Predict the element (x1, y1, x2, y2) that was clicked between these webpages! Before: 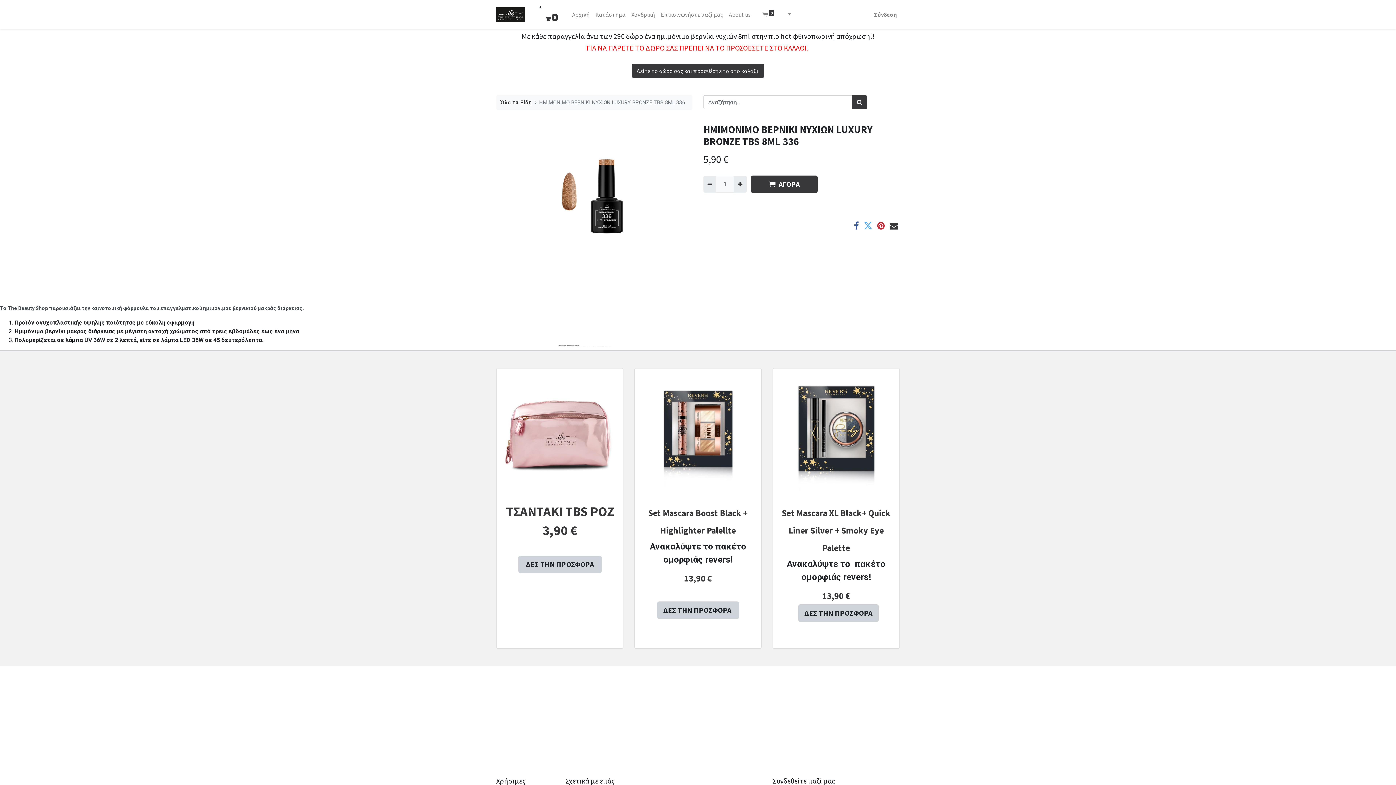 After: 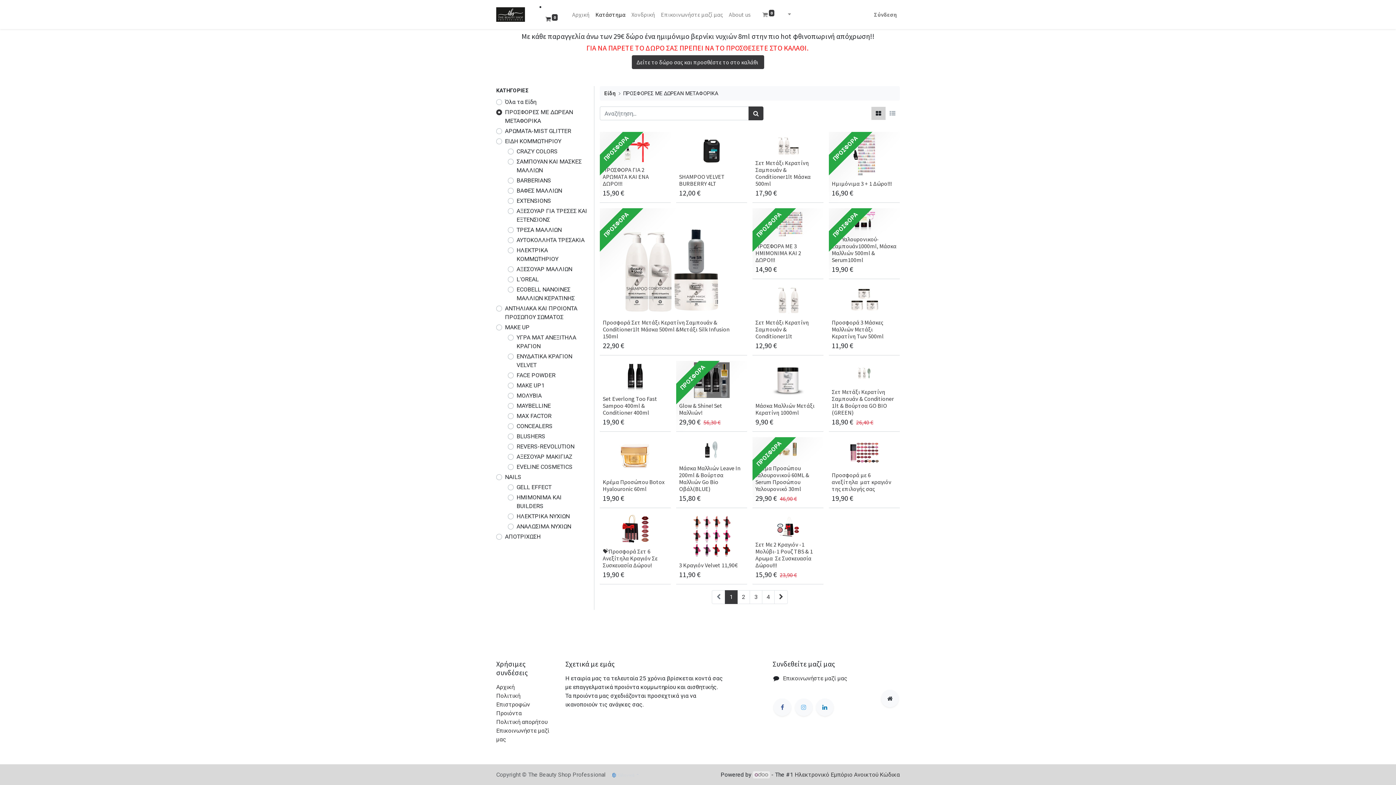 Action: label: Κατάστημα bbox: (592, 7, 628, 21)